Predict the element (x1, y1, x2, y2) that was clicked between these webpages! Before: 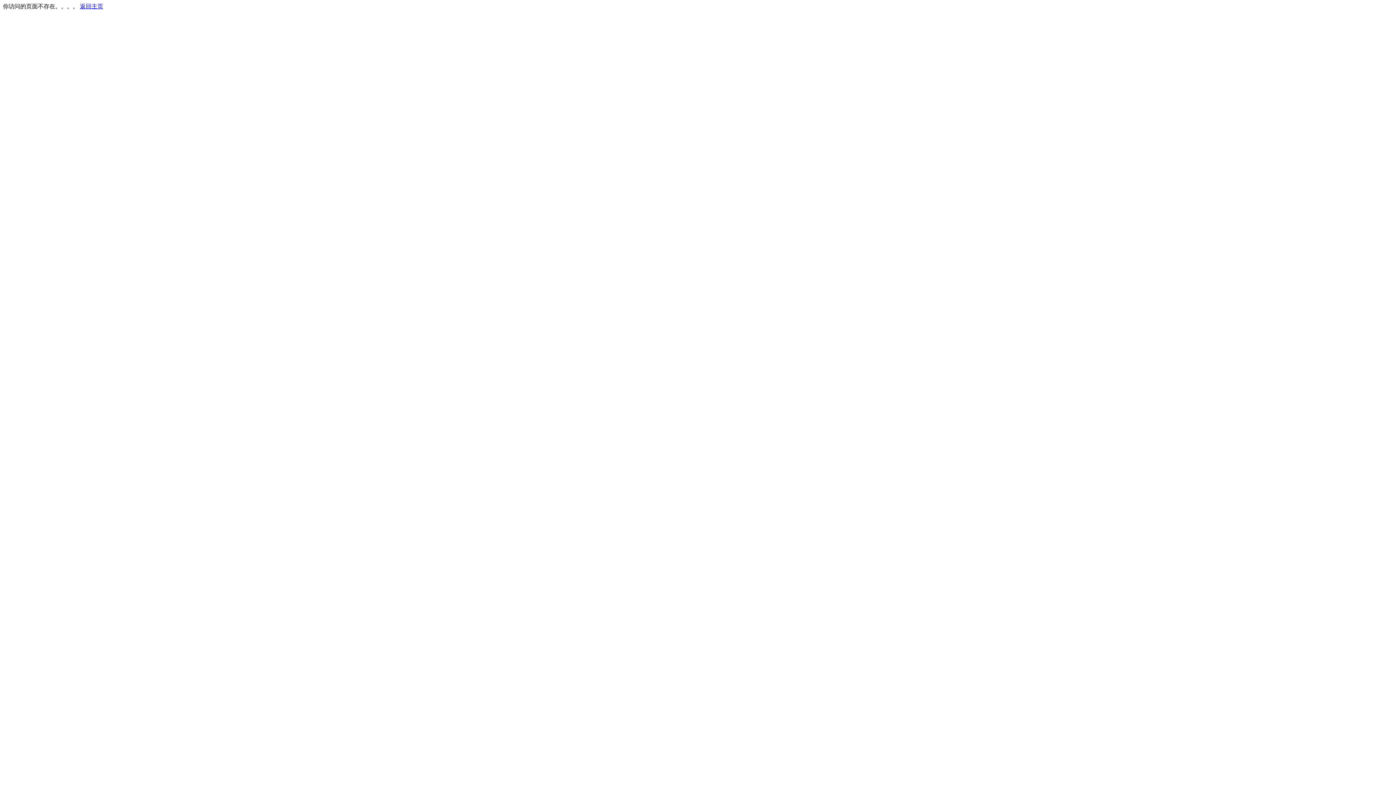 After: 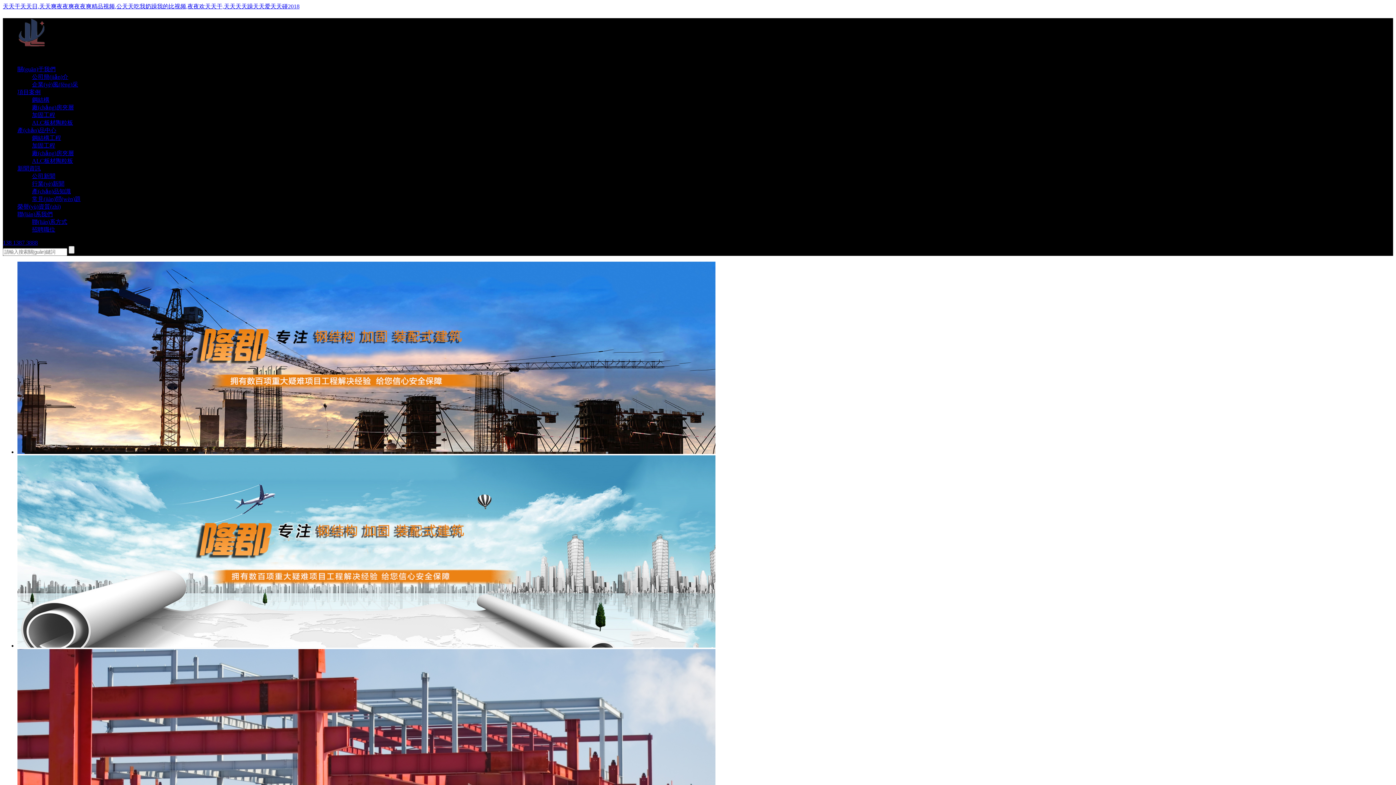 Action: label: 返回主页 bbox: (80, 3, 103, 9)